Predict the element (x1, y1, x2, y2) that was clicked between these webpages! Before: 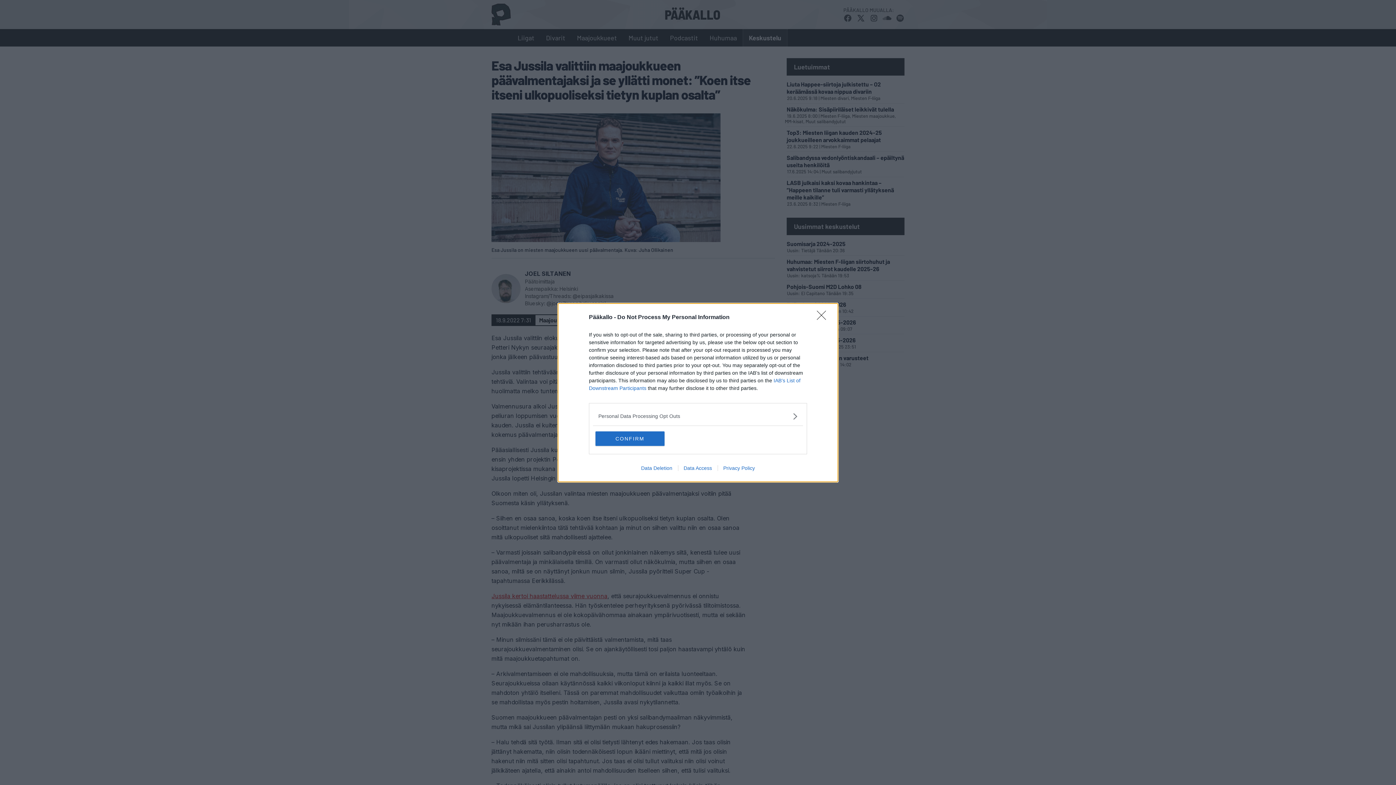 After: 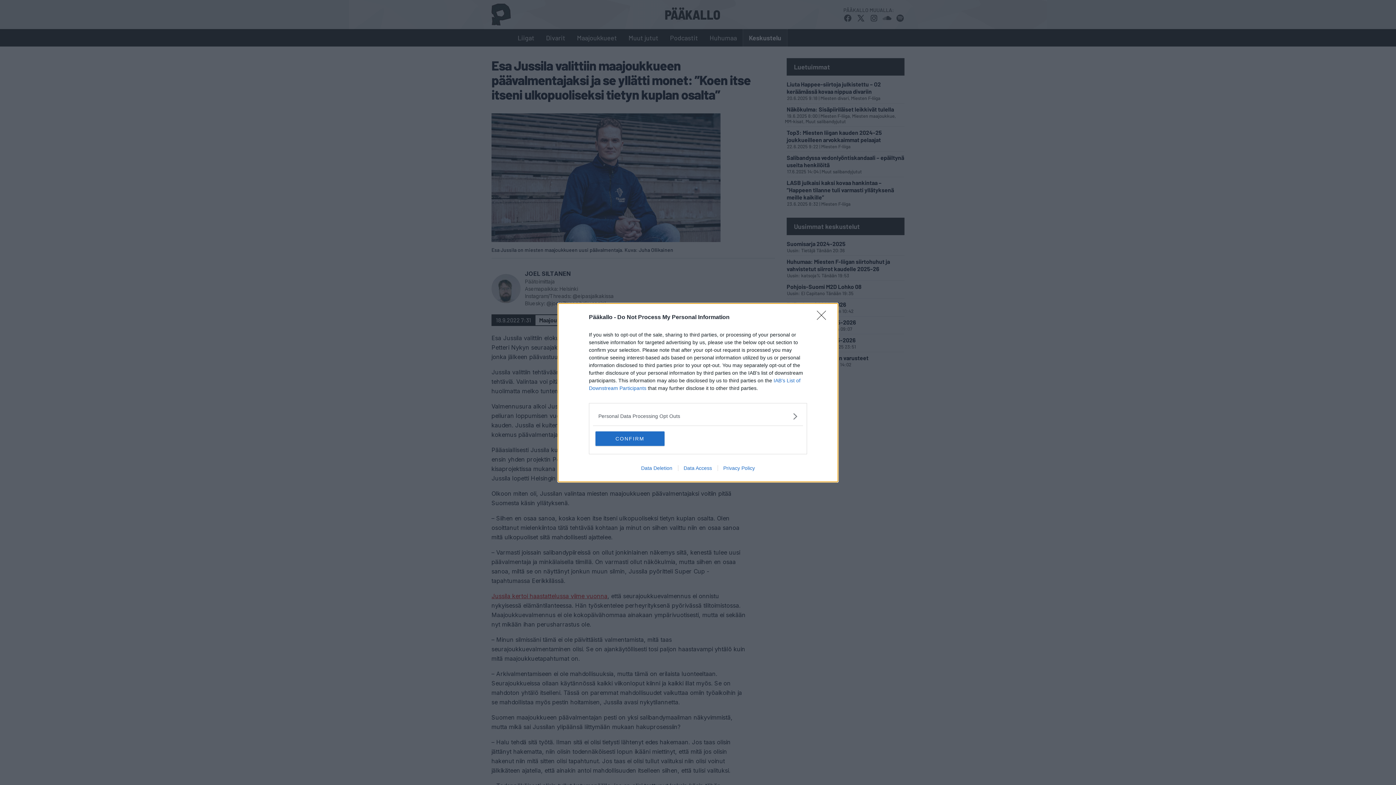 Action: label: Data Access bbox: (678, 465, 717, 471)